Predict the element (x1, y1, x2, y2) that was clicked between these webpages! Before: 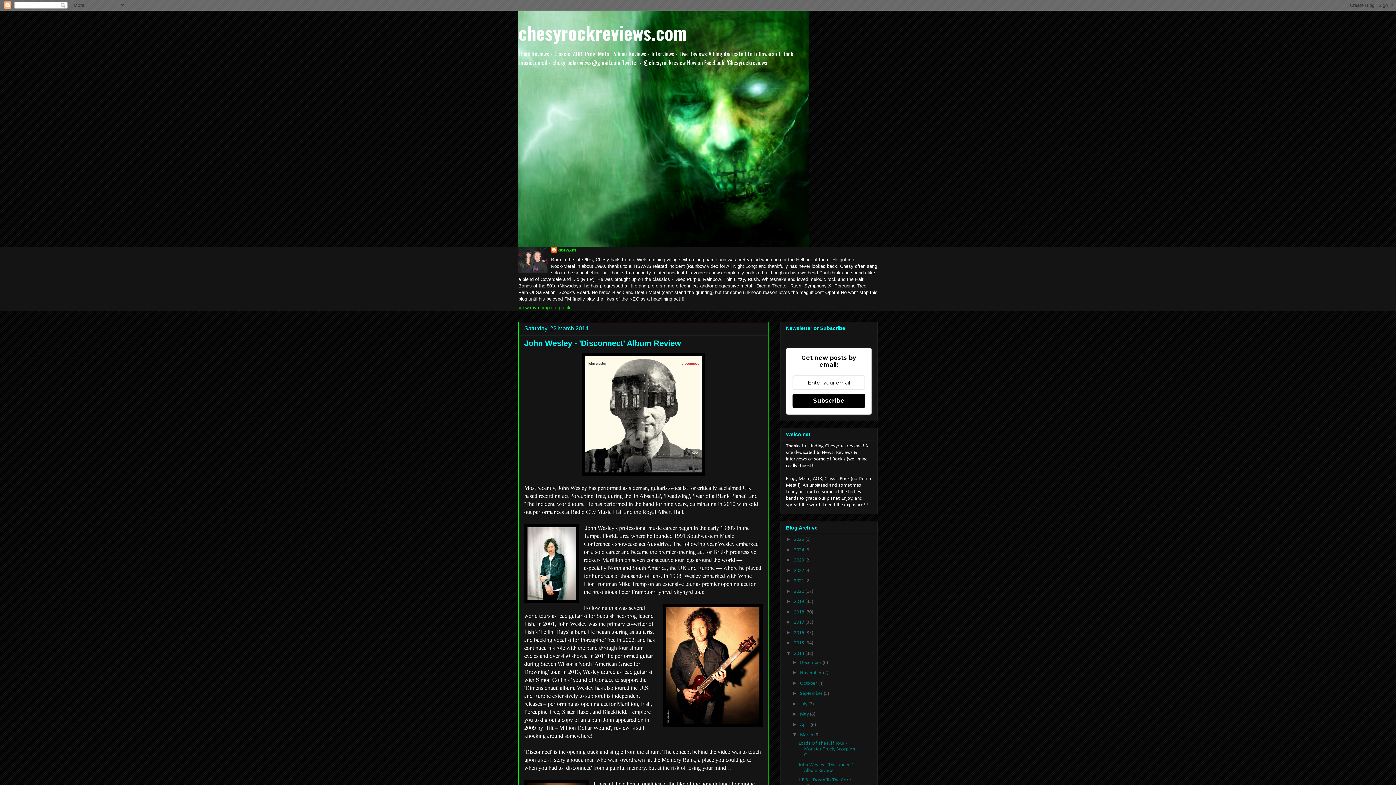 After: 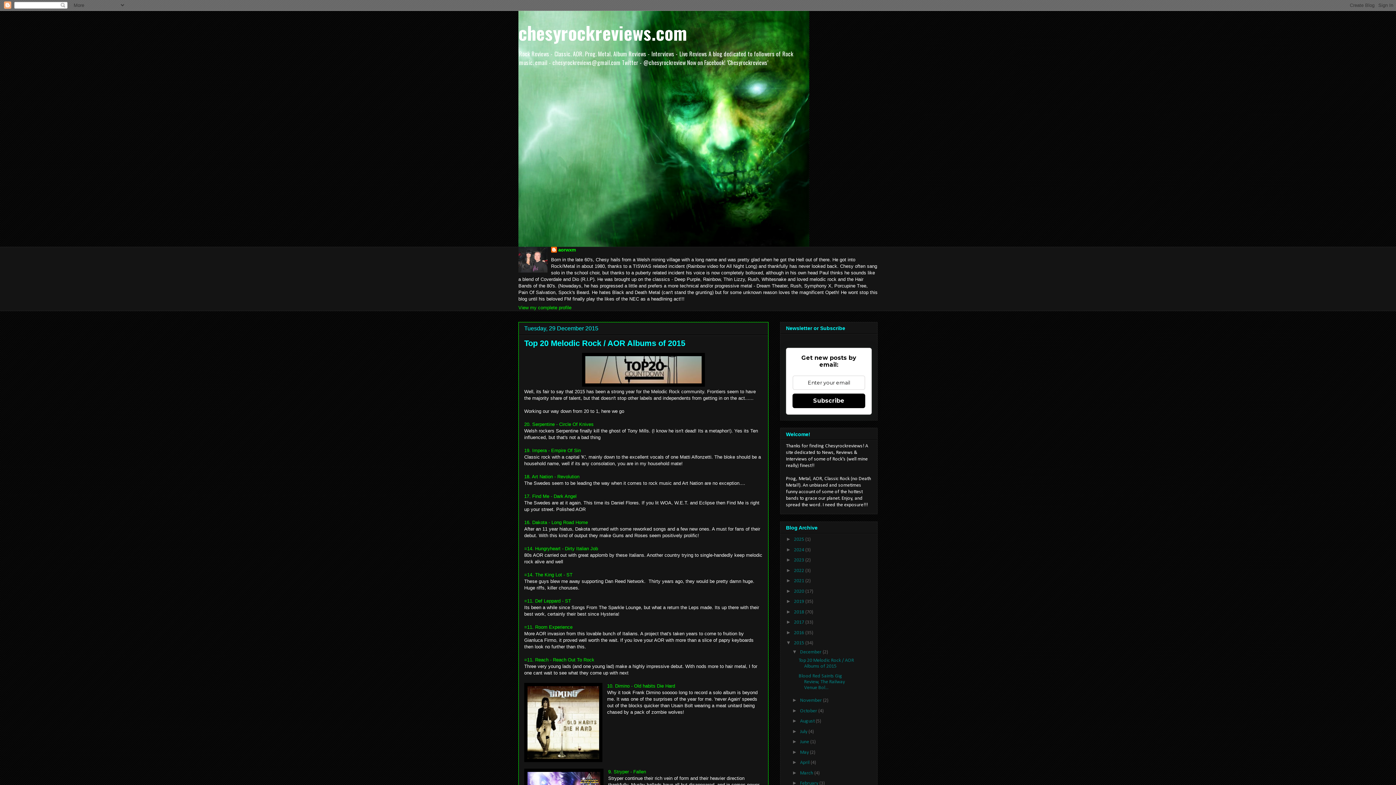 Action: bbox: (794, 640, 805, 646) label: 2015 